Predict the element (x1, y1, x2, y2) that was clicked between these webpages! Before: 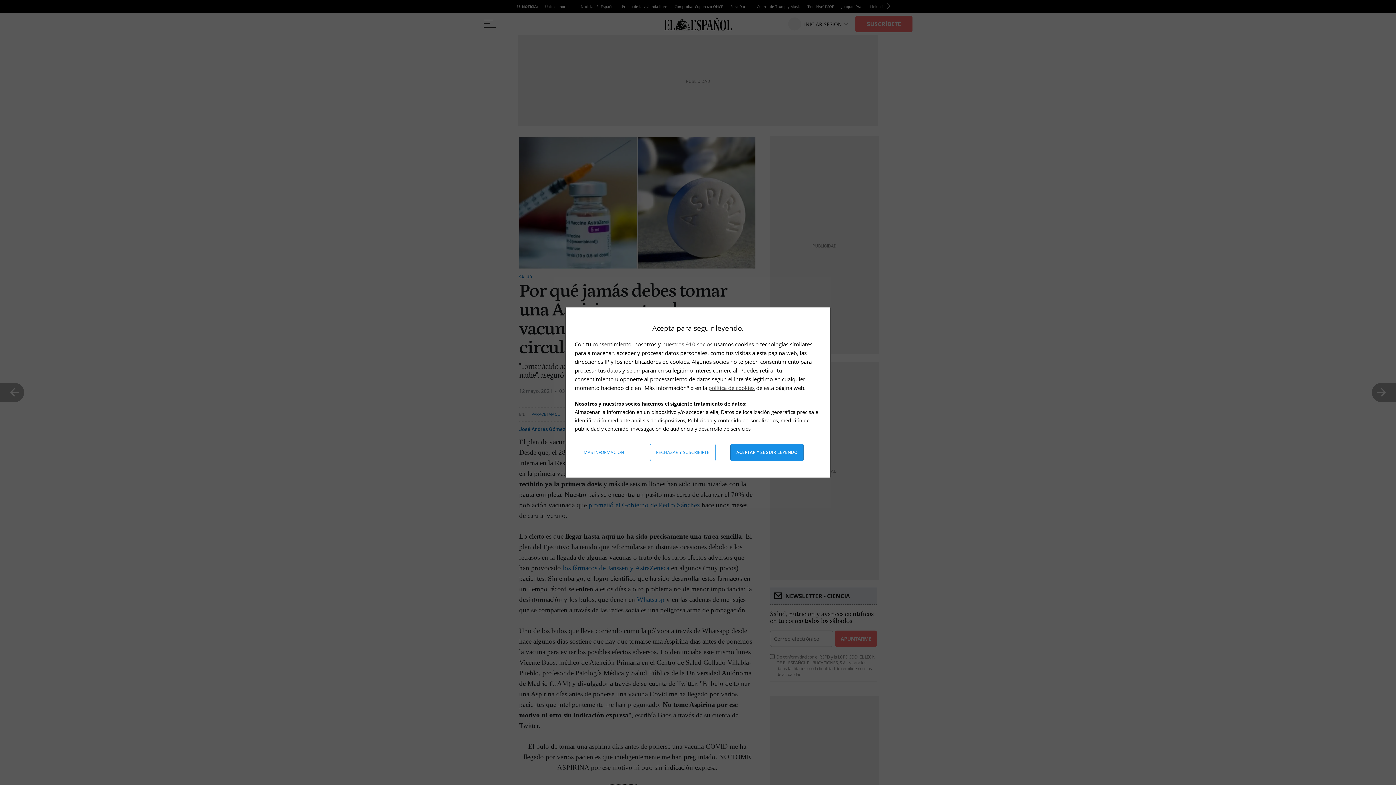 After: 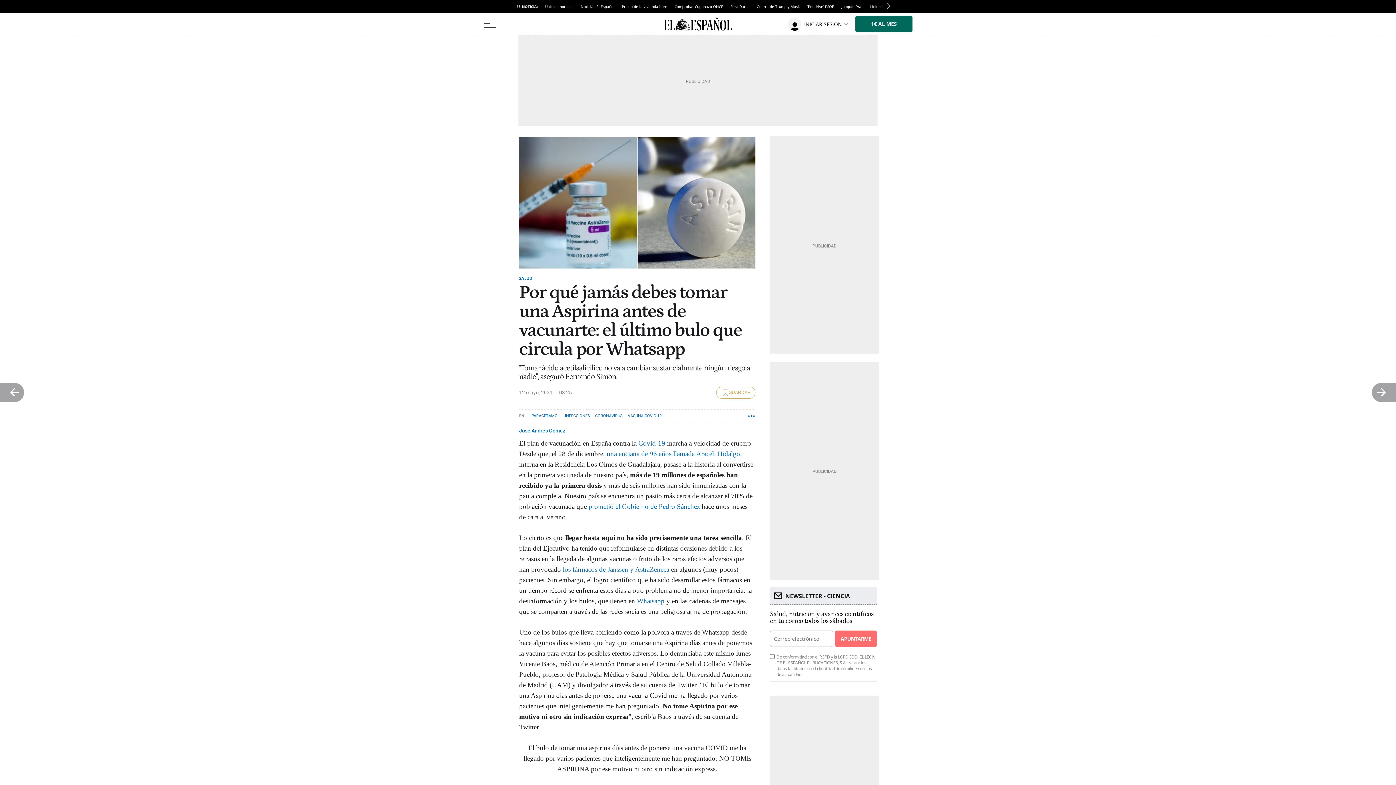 Action: label: Aceptar y seguir leyendo bbox: (730, 444, 803, 461)